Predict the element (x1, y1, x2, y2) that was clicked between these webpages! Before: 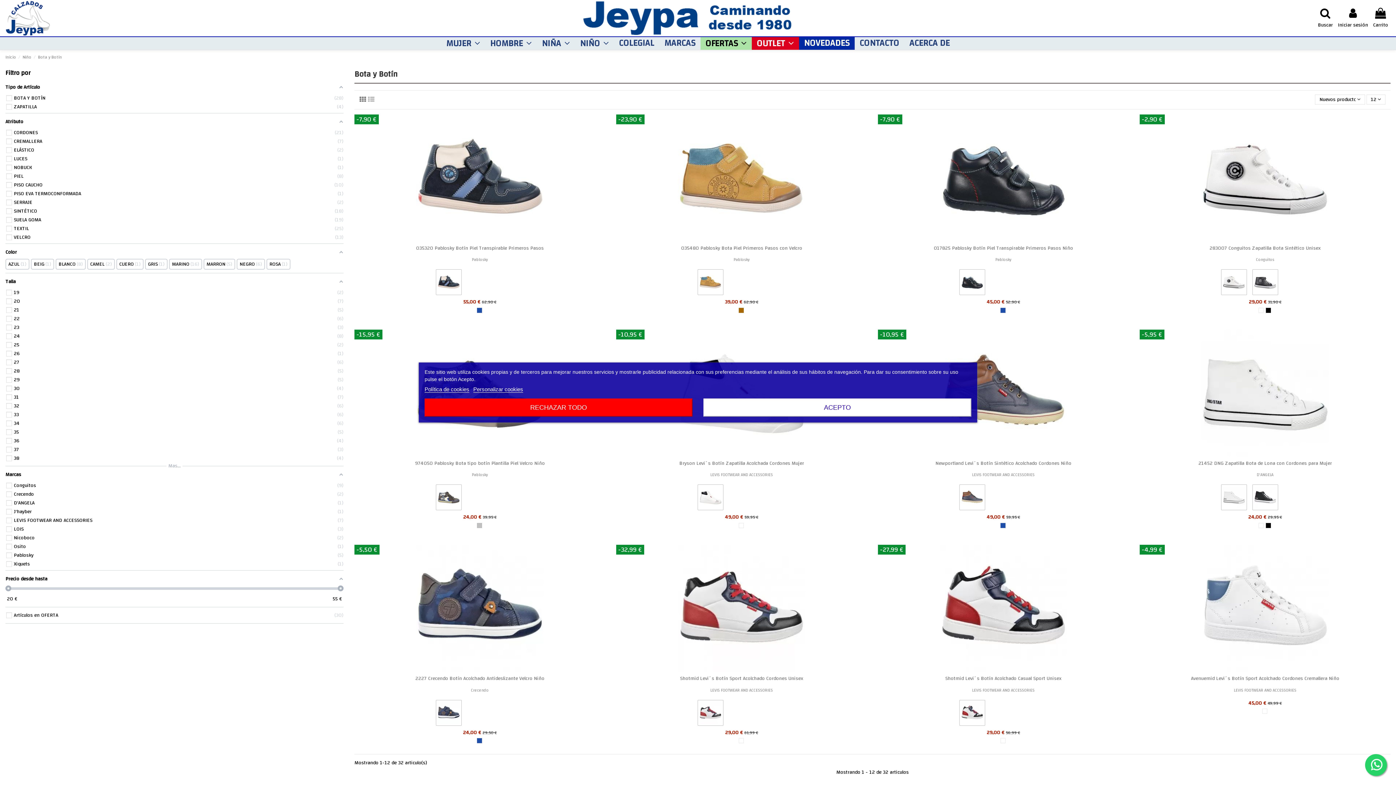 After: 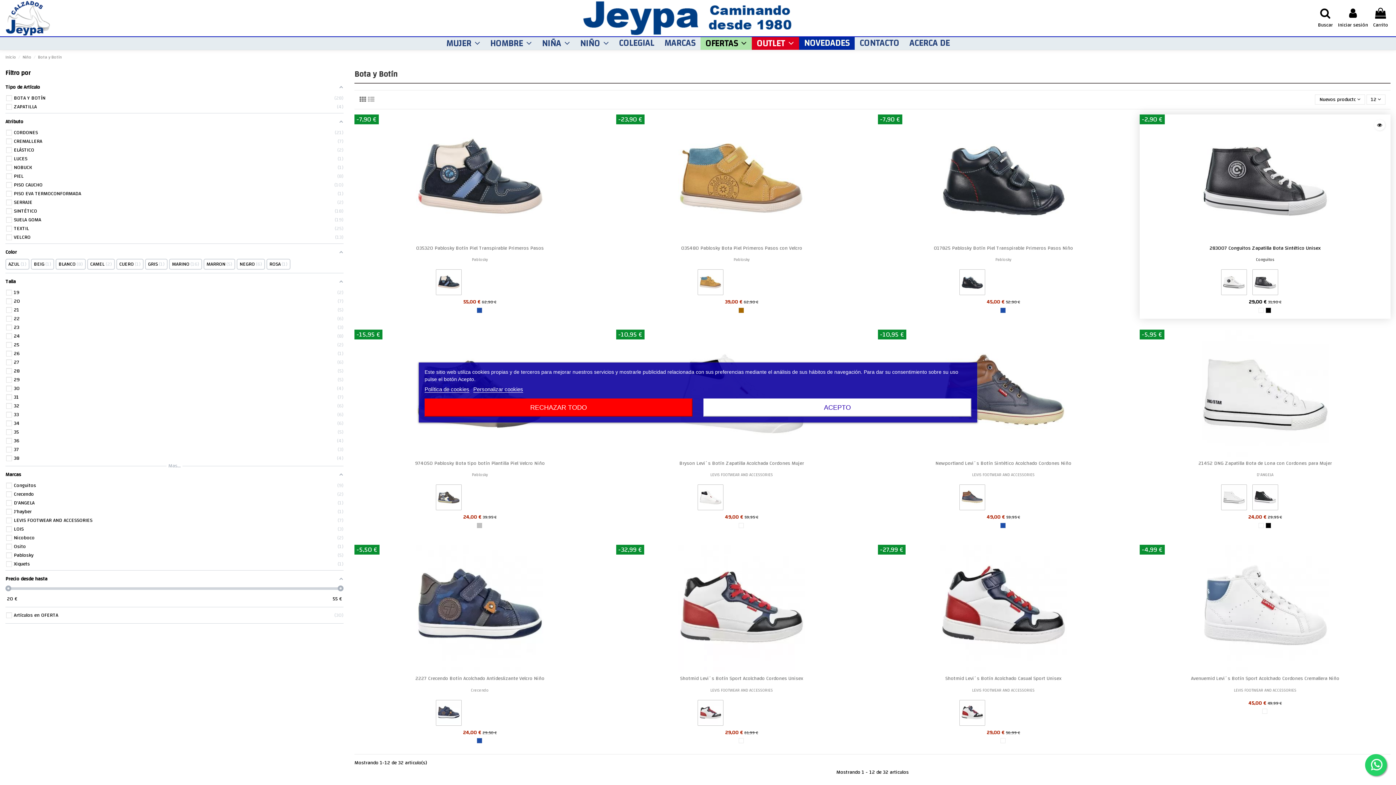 Action: bbox: (1252, 279, 1278, 288)